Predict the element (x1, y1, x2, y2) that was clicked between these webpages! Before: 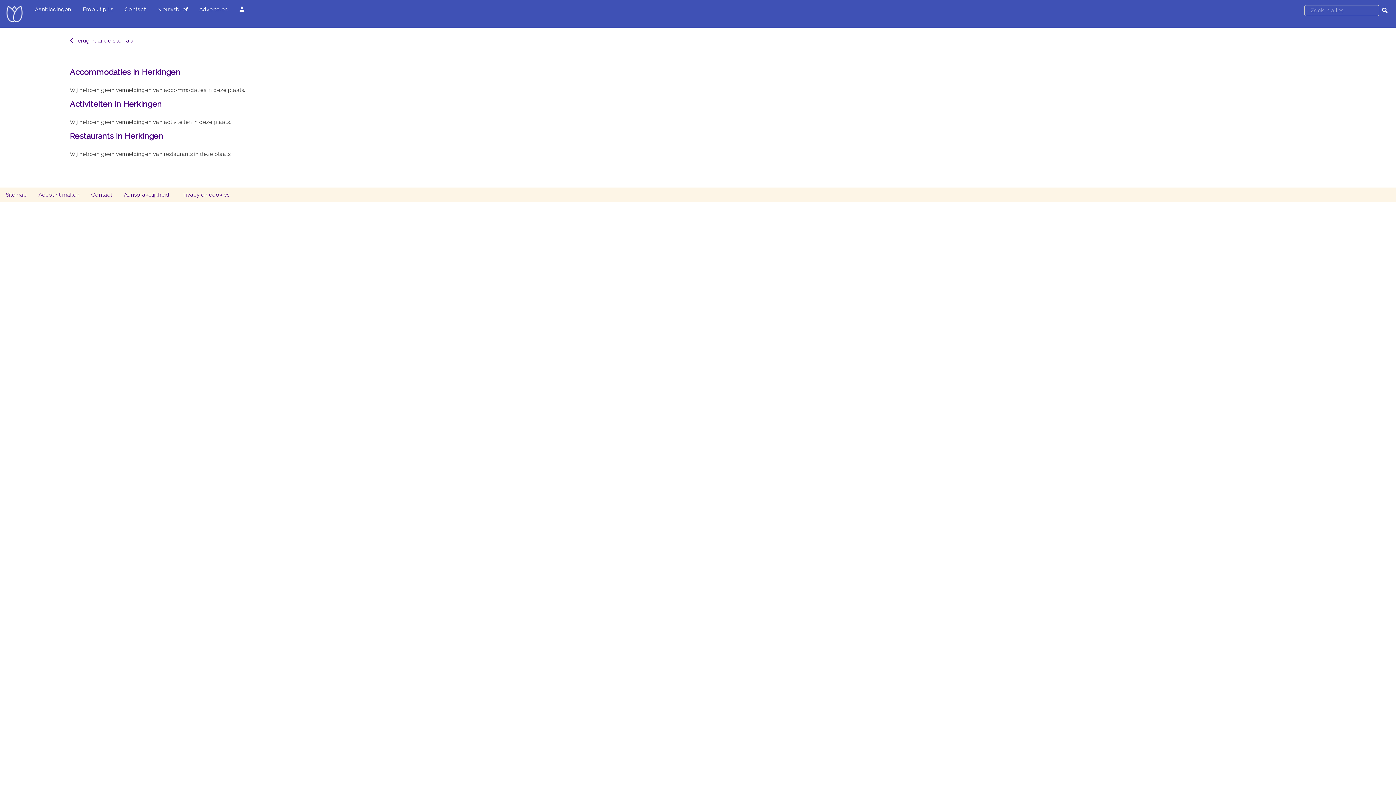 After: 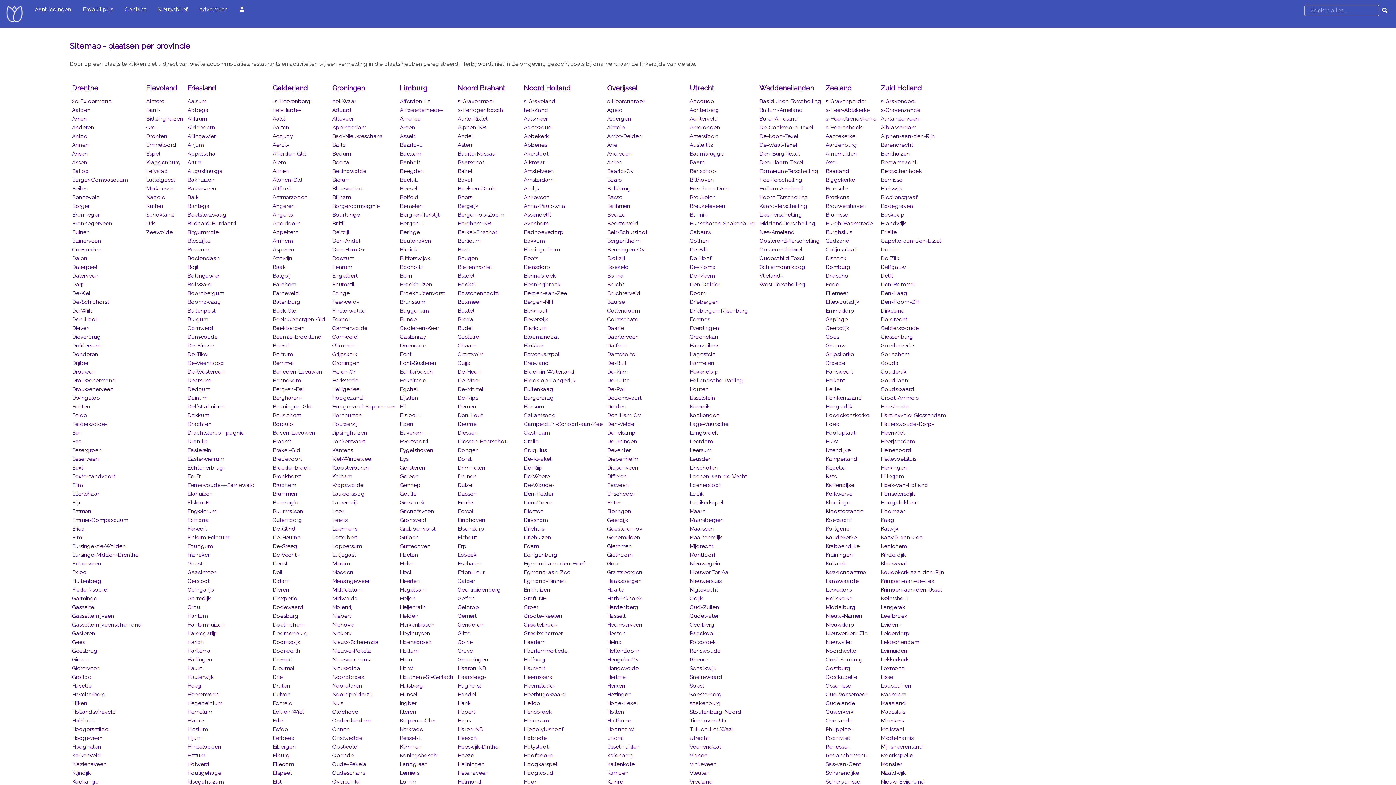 Action: bbox: (69, 37, 75, 44)